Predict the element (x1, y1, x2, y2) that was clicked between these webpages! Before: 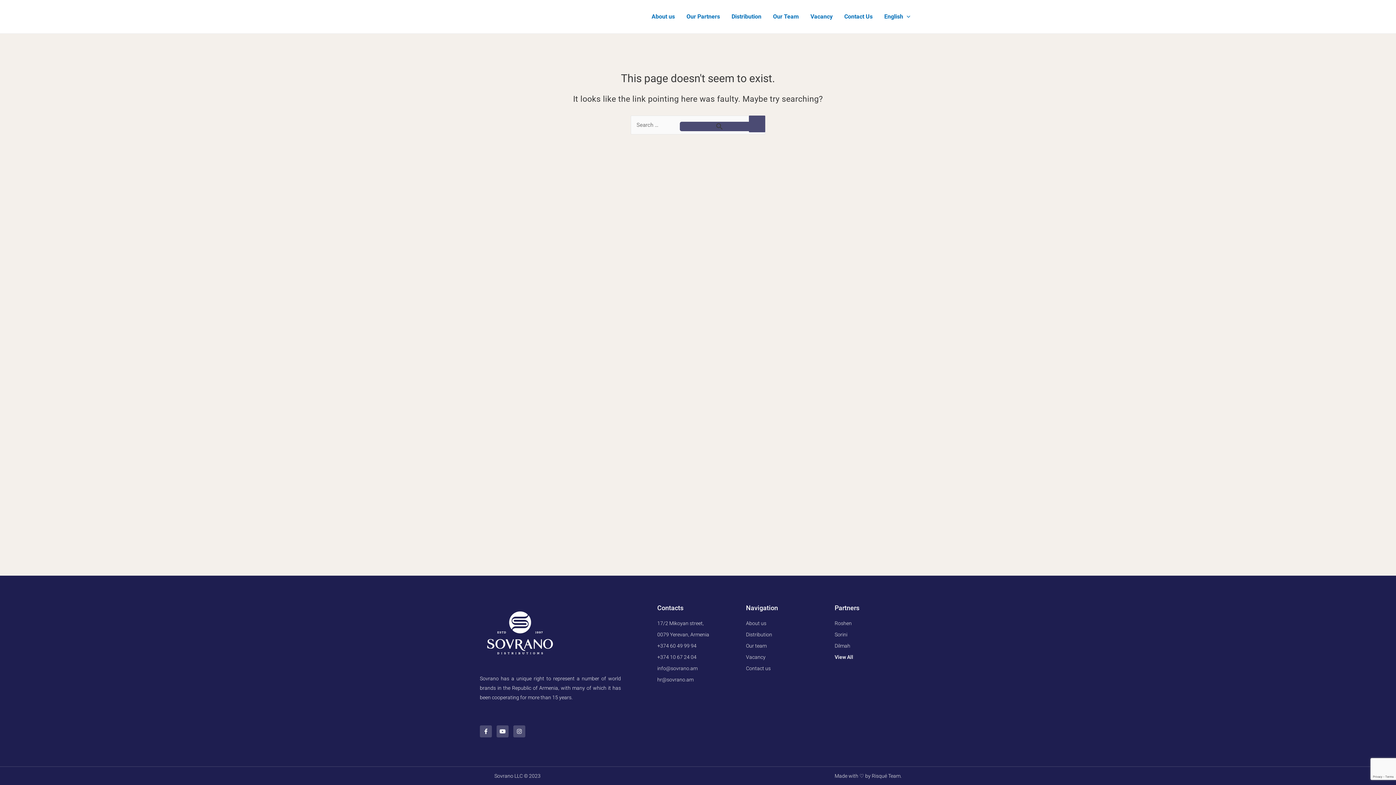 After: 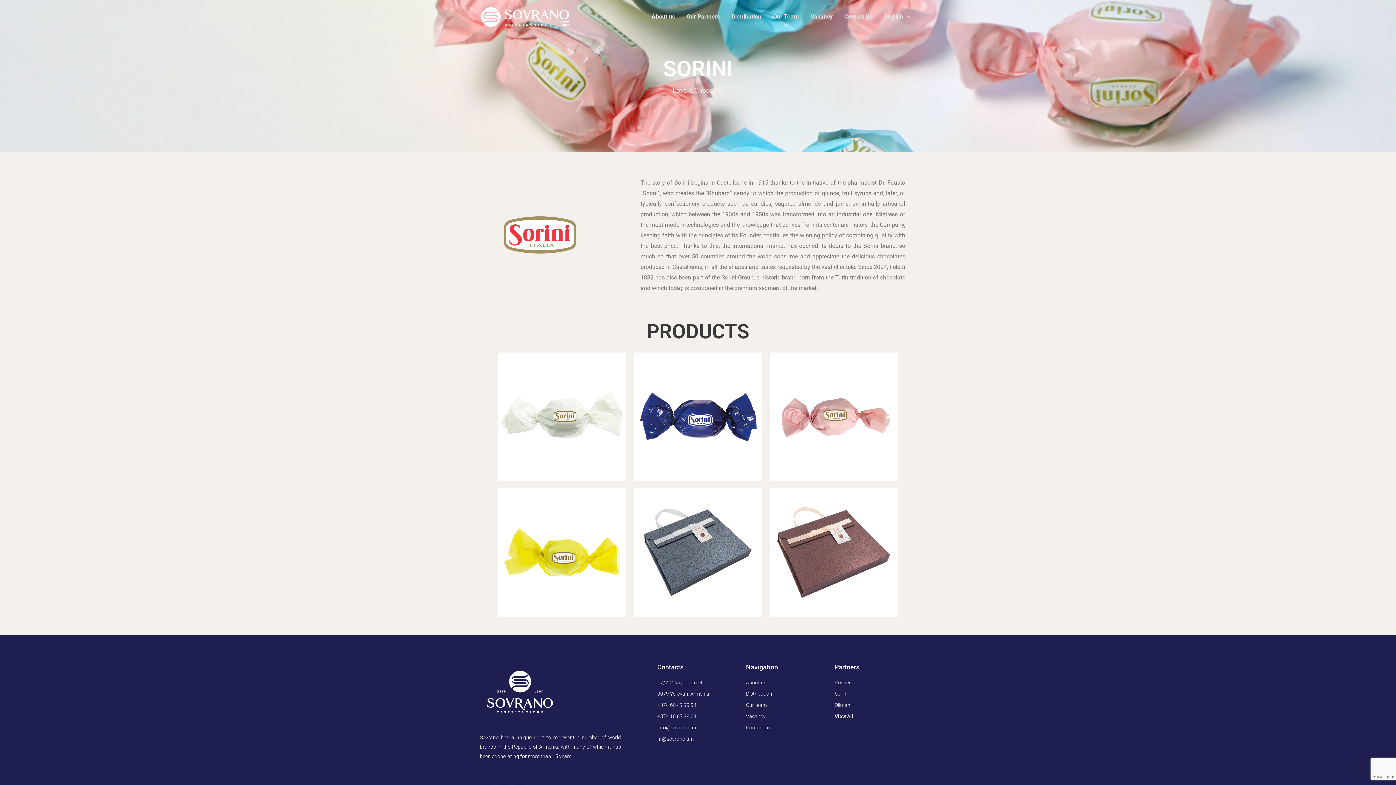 Action: bbox: (834, 630, 916, 639) label: Sorini